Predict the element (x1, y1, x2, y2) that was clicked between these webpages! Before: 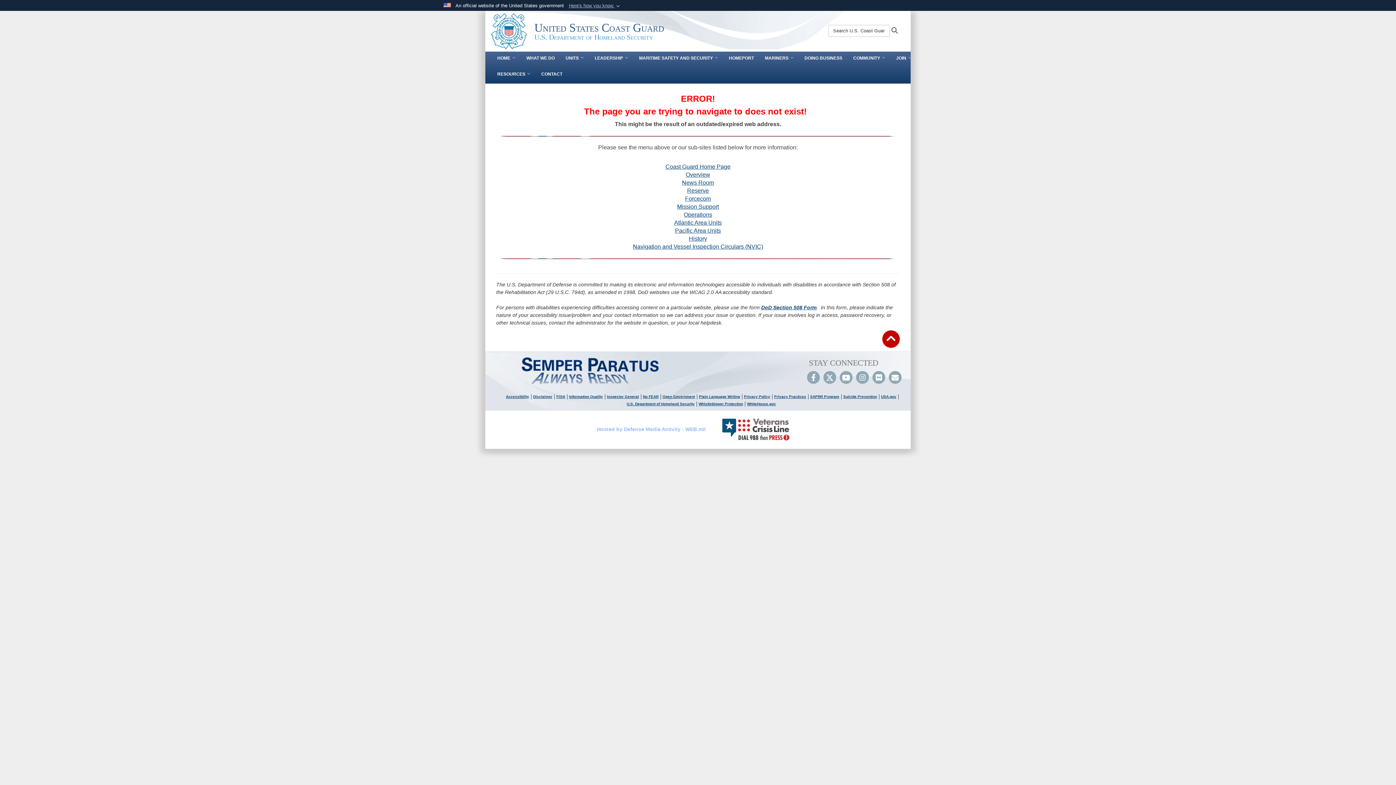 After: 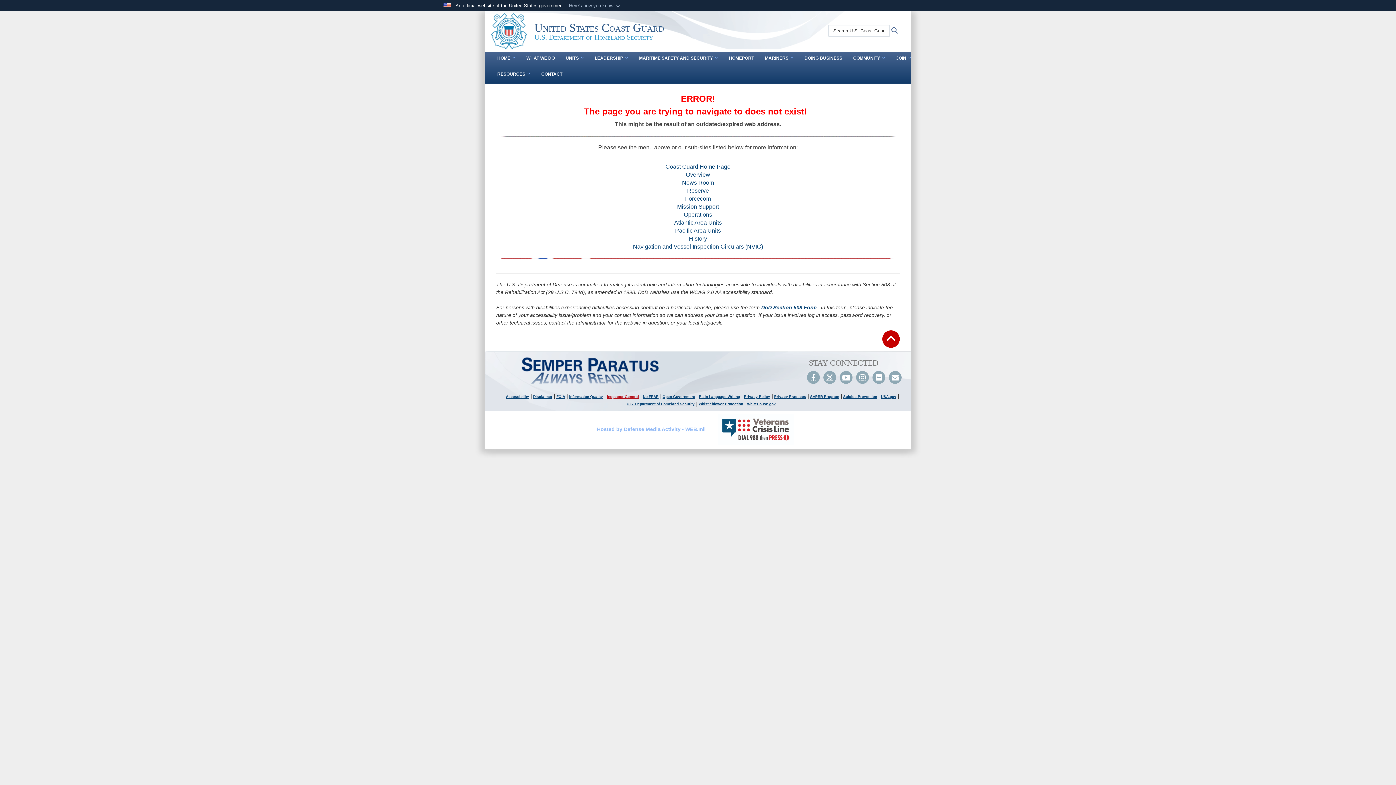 Action: bbox: (605, 394, 640, 399) label: Inspector General